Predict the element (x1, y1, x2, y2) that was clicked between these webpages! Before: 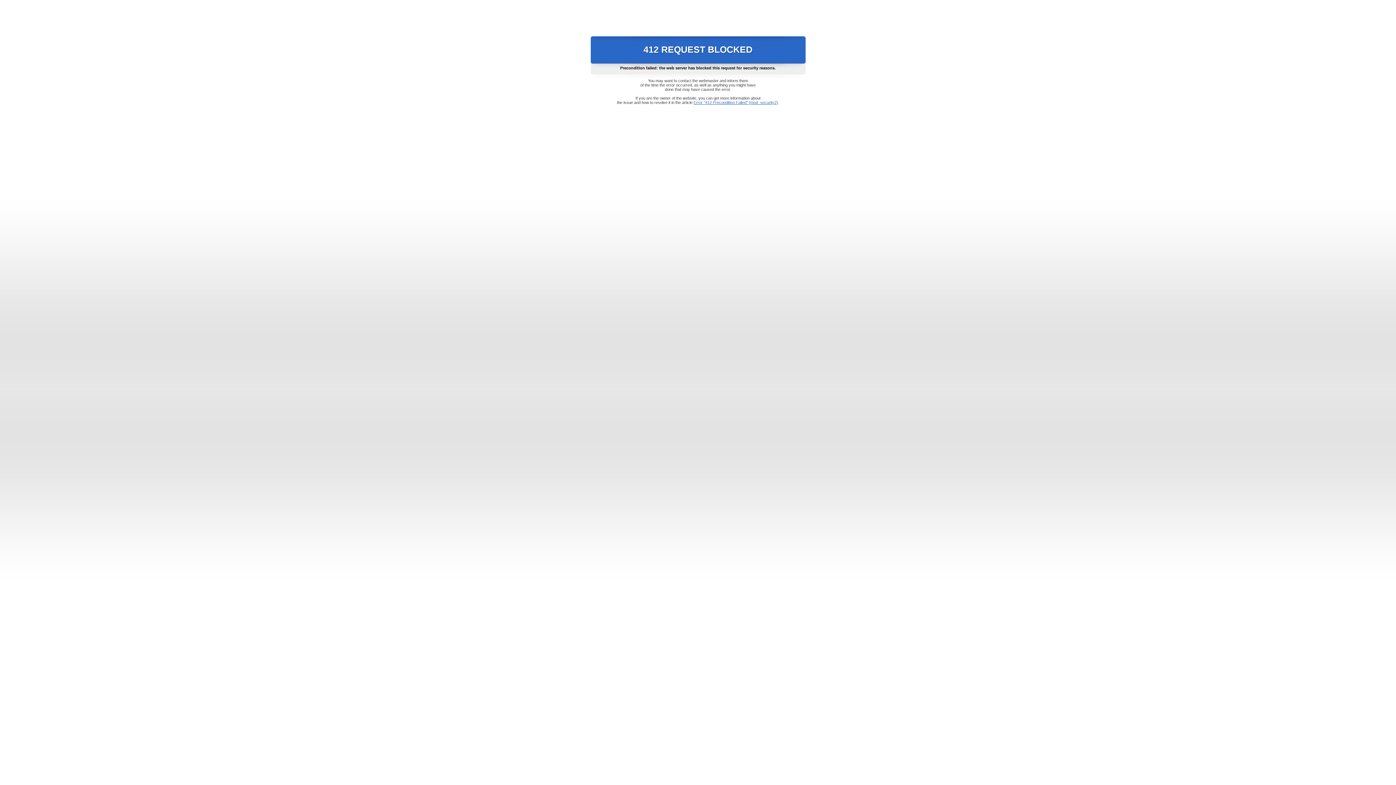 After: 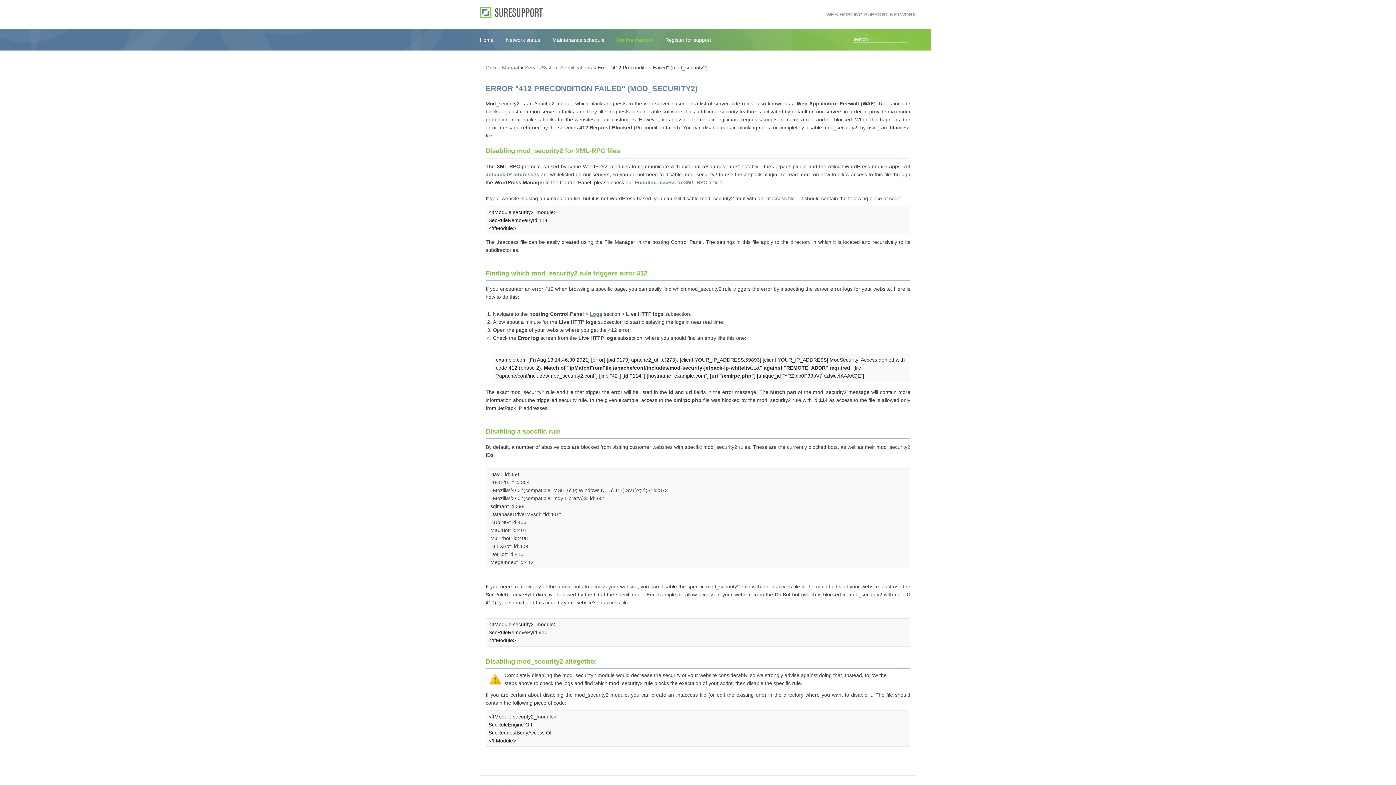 Action: bbox: (693, 100, 778, 104) label: Error "412 Precondition Failed" (mod_security2)